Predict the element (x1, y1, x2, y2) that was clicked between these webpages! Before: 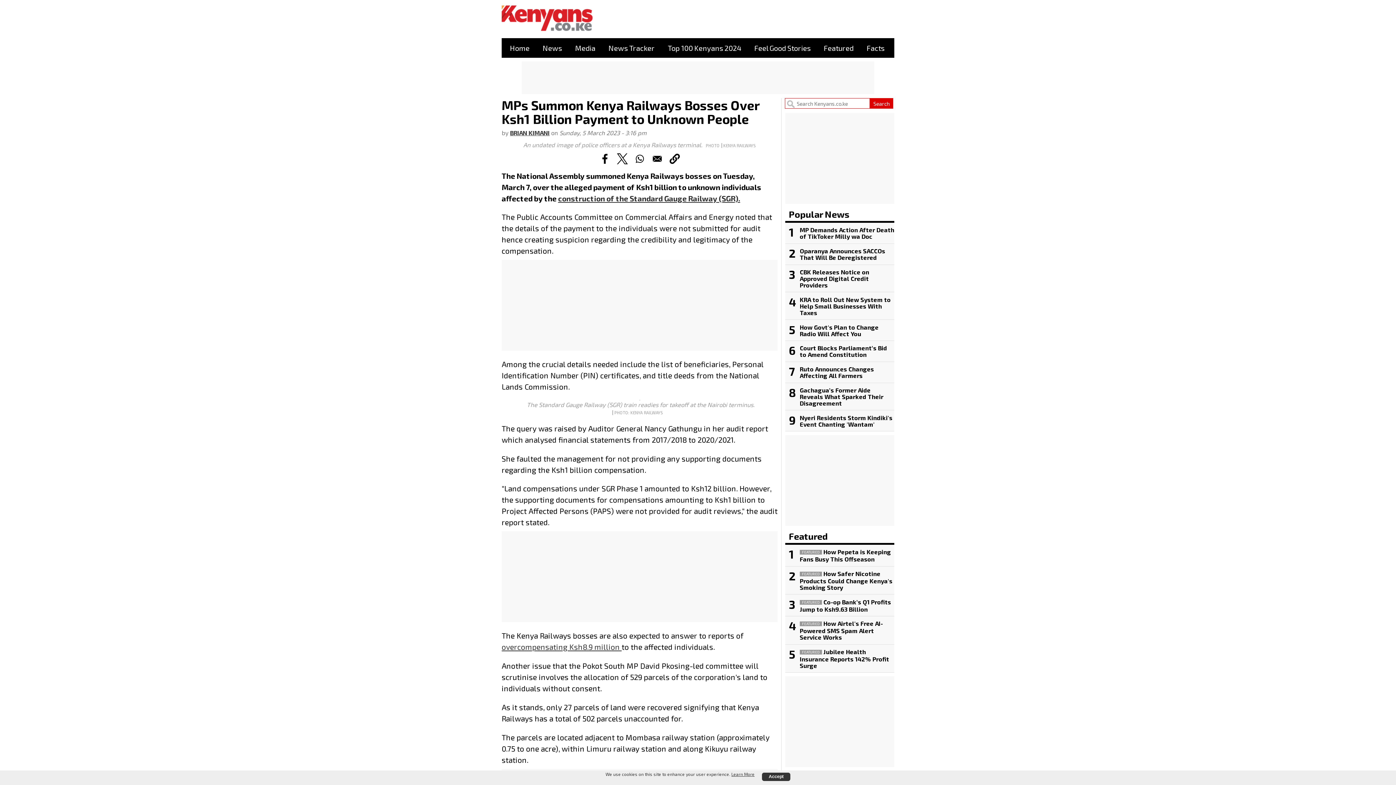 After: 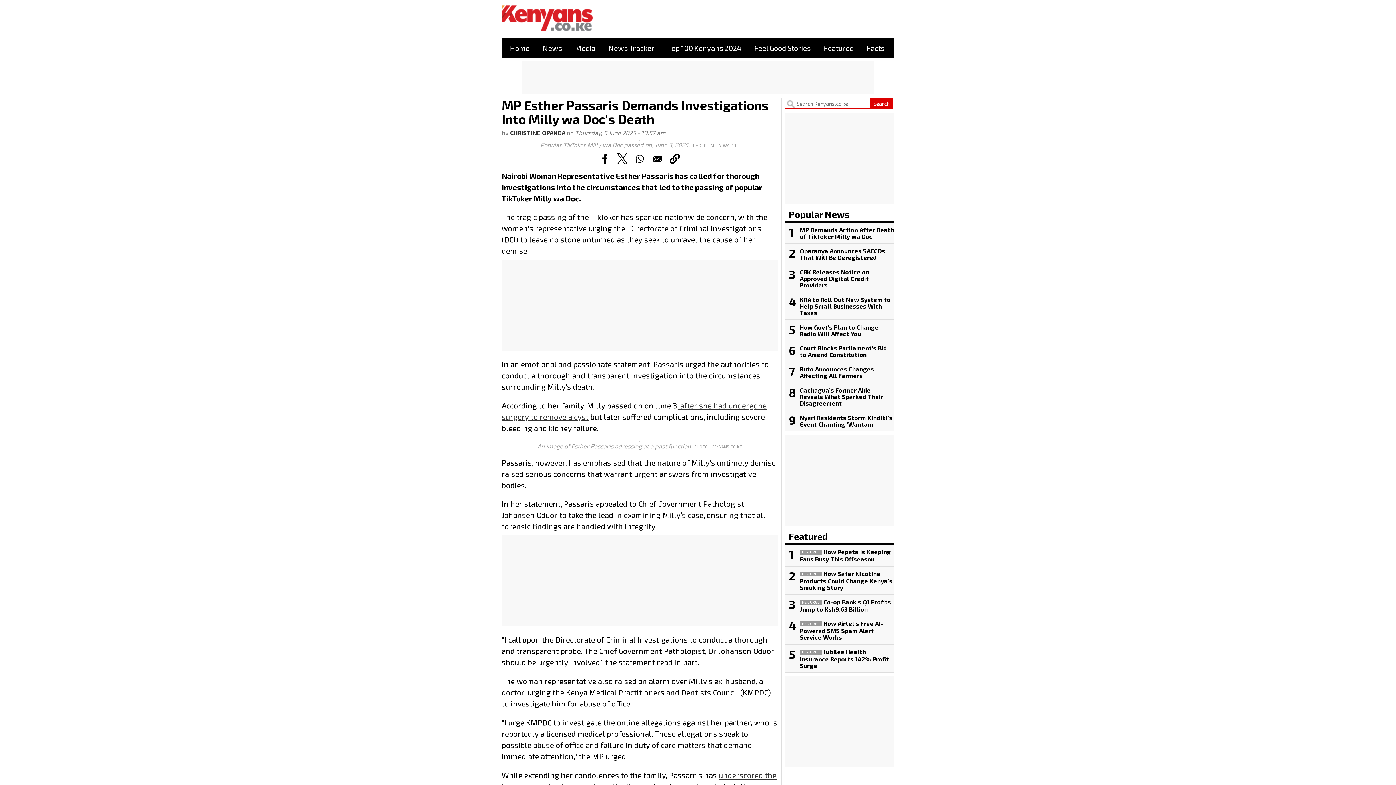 Action: bbox: (785, 222, 894, 243) label: 1
MP Demands Action After Death of TikToker Milly wa Doc